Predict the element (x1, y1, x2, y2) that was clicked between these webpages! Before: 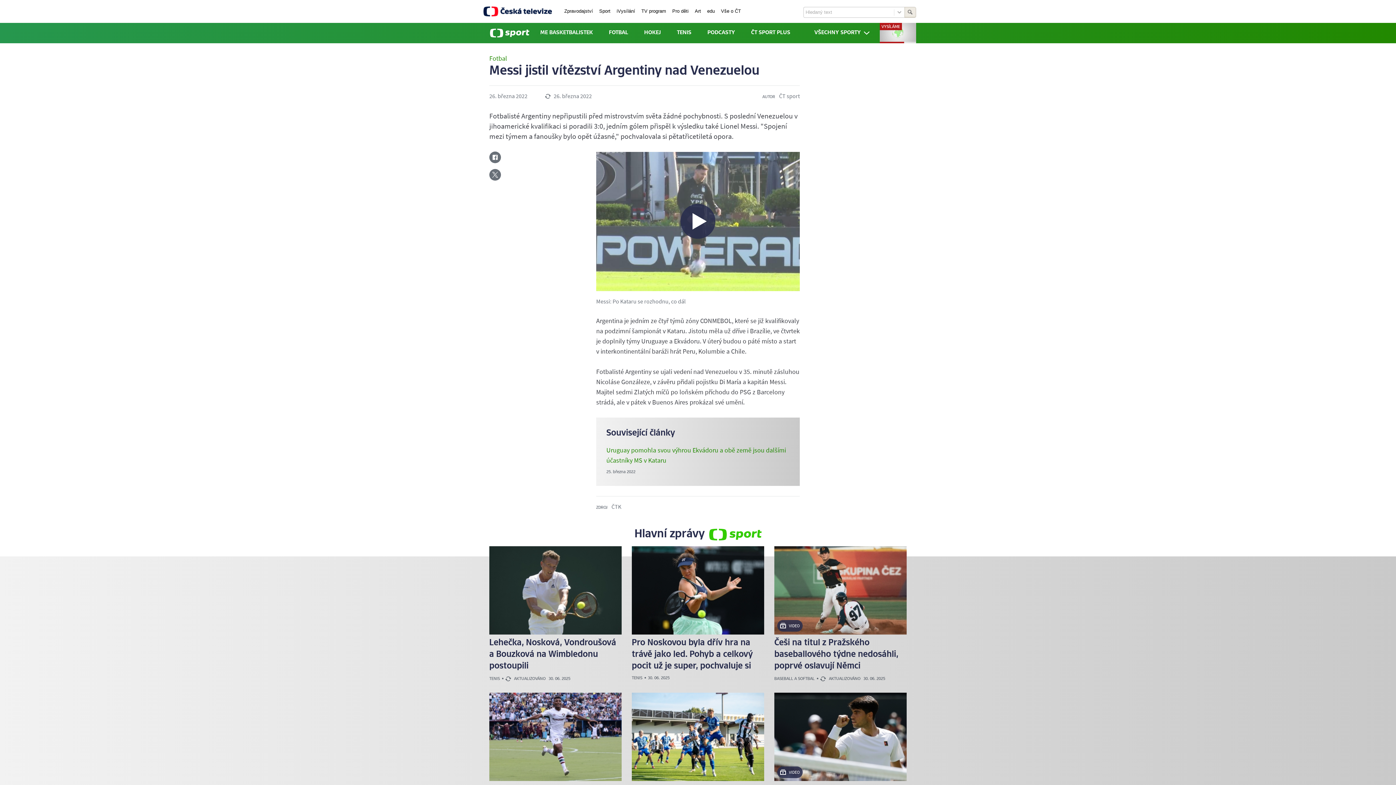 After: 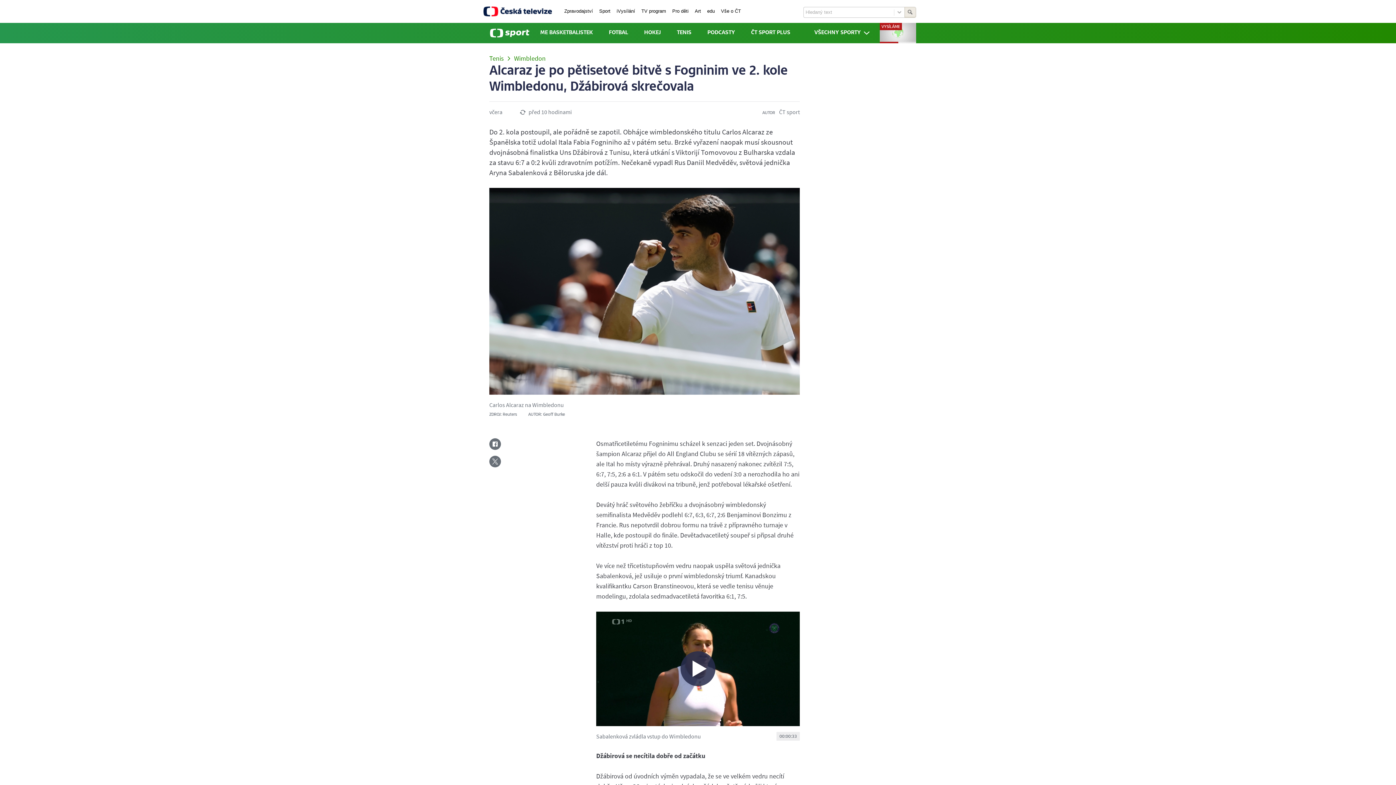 Action: bbox: (774, 693, 906, 829) label: VIDEO
Alcaraz je po pětisetové bitvě s Fogninim ve 2. kole Wimbledonu, Džábirová skrečovala
TENIS 
AKTUALIZOVÁNO
30. 06. 2025